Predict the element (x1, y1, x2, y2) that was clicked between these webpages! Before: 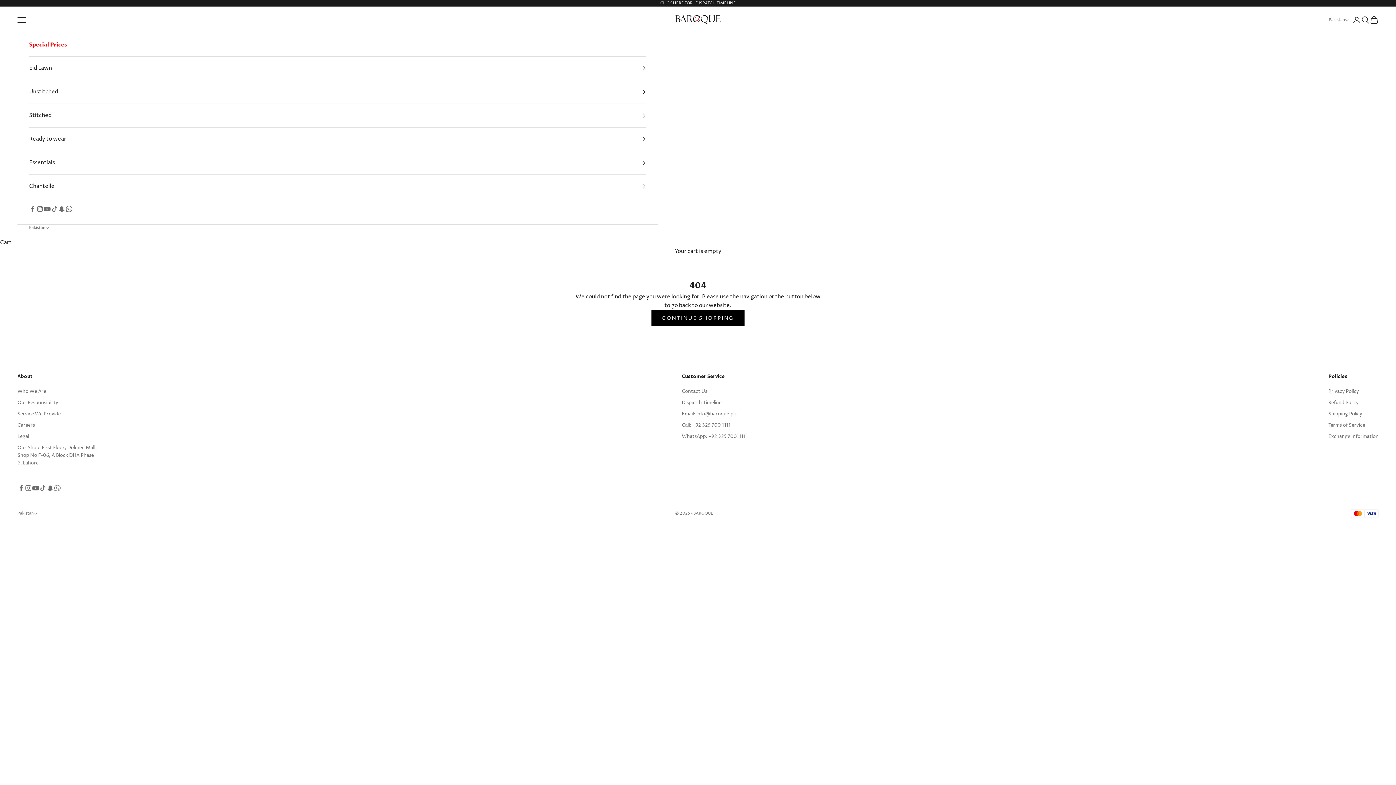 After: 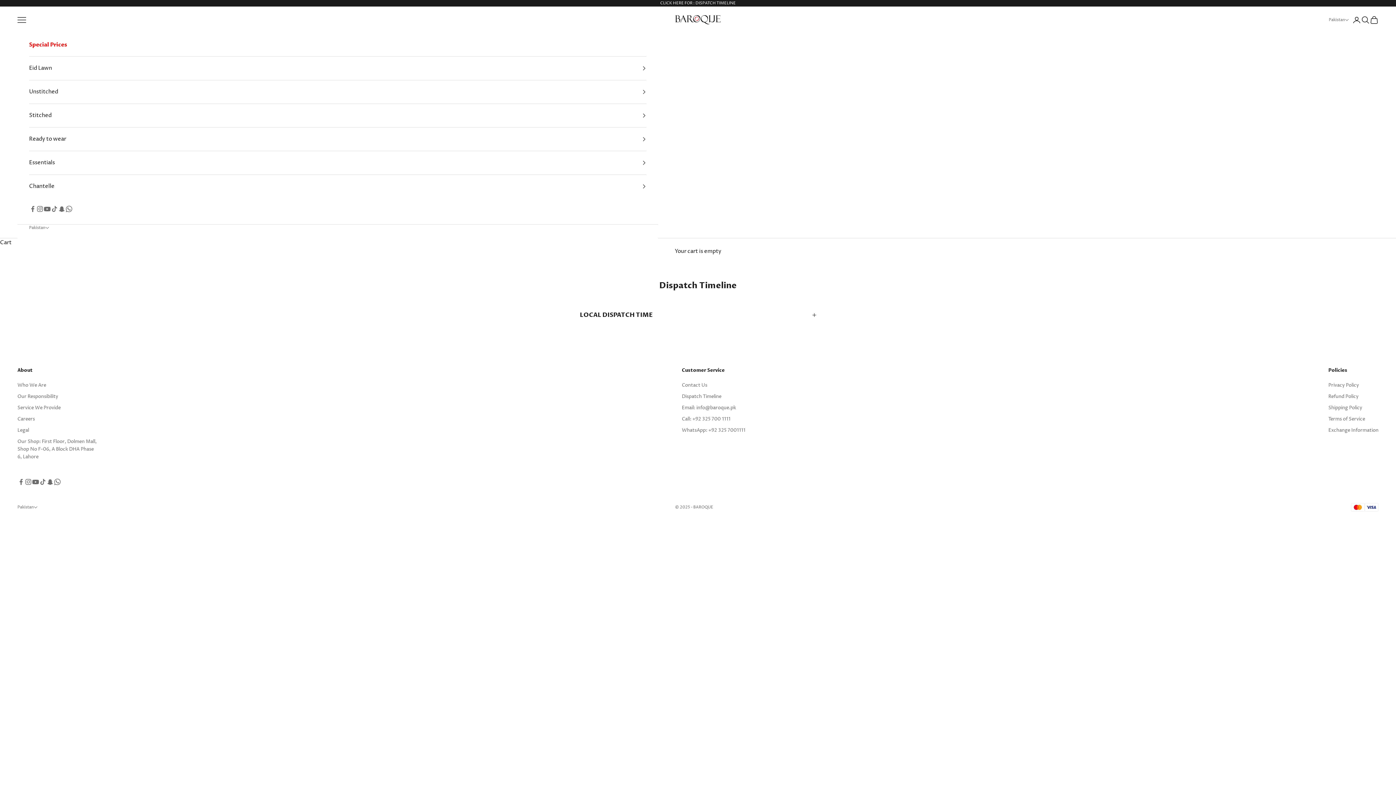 Action: bbox: (695, 0, 736, 5) label: DISPATCH TIMELINE